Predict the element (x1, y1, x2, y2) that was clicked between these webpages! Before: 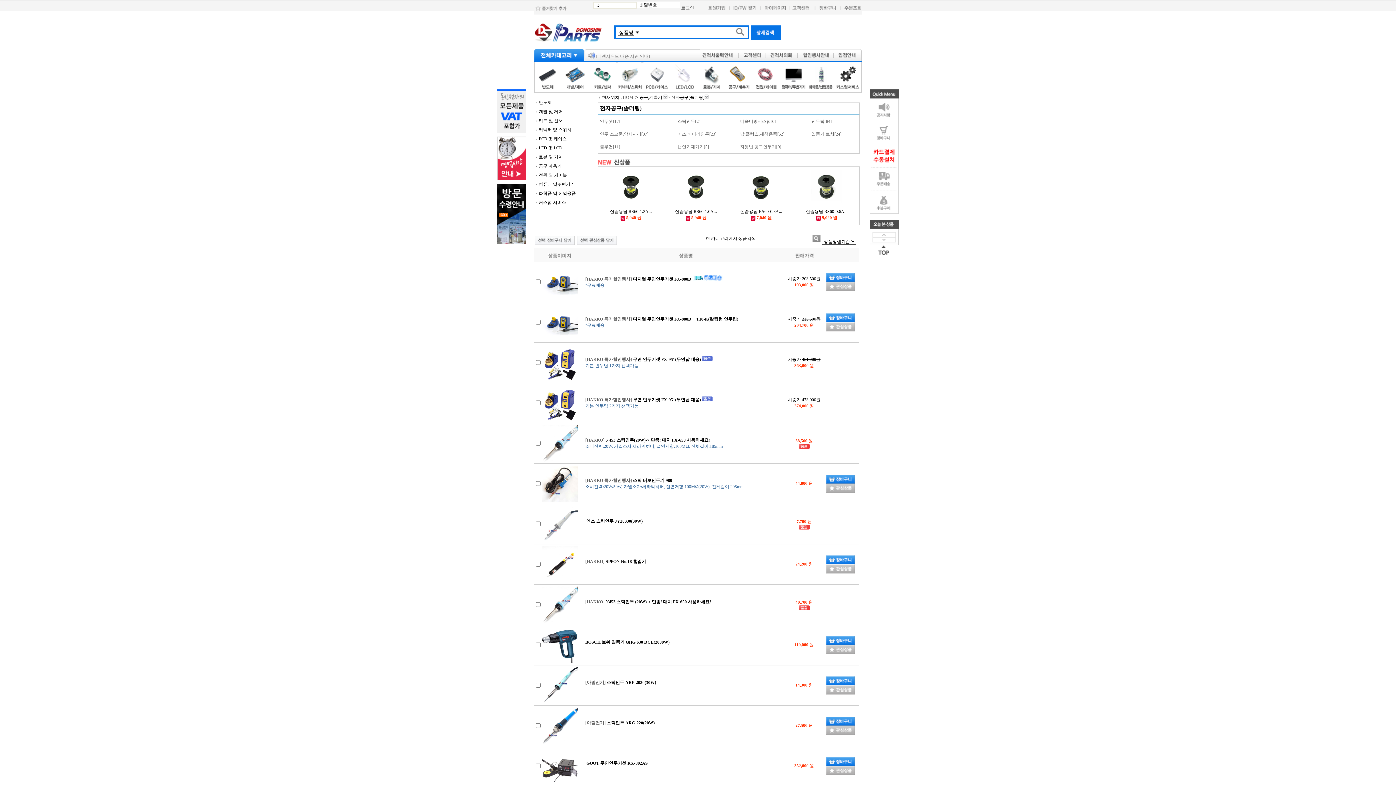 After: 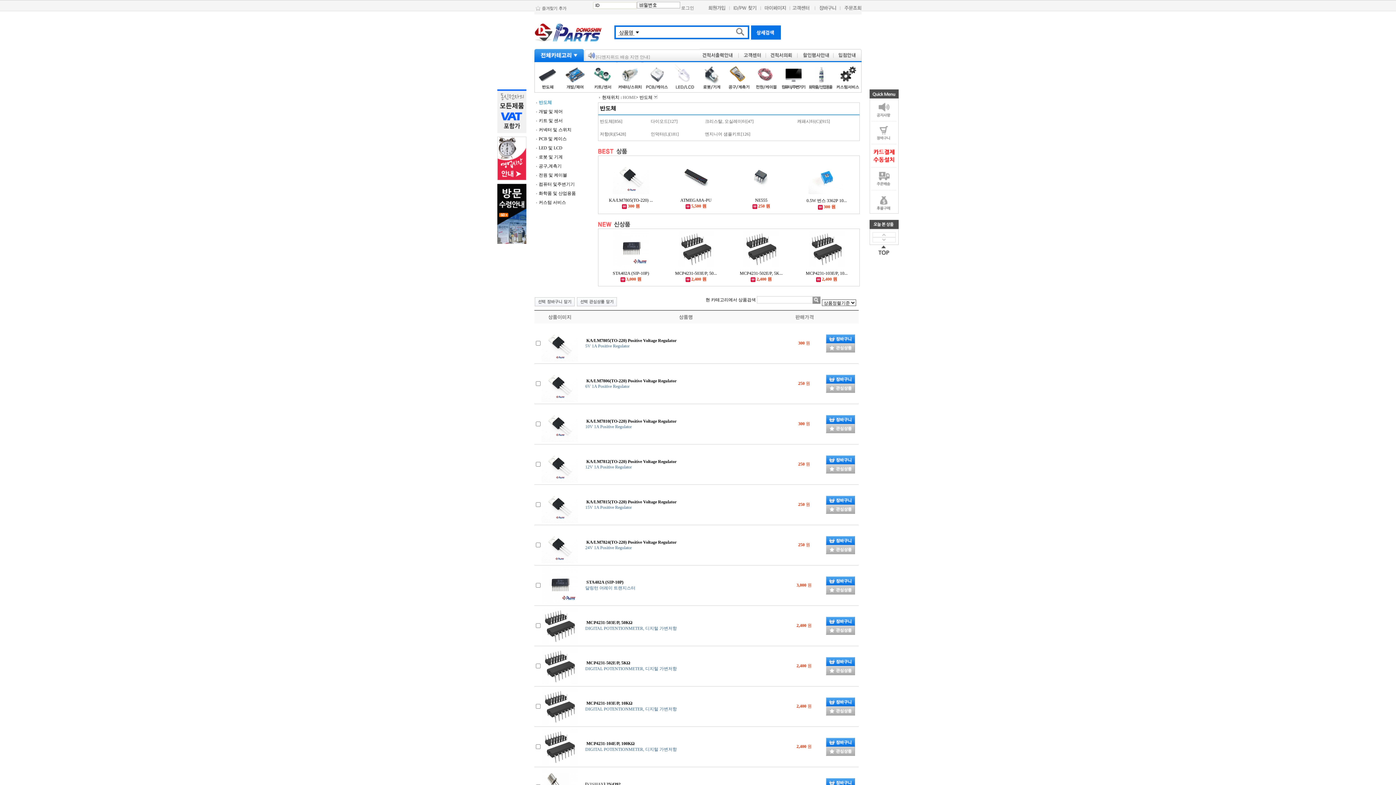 Action: bbox: (534, 88, 561, 93)